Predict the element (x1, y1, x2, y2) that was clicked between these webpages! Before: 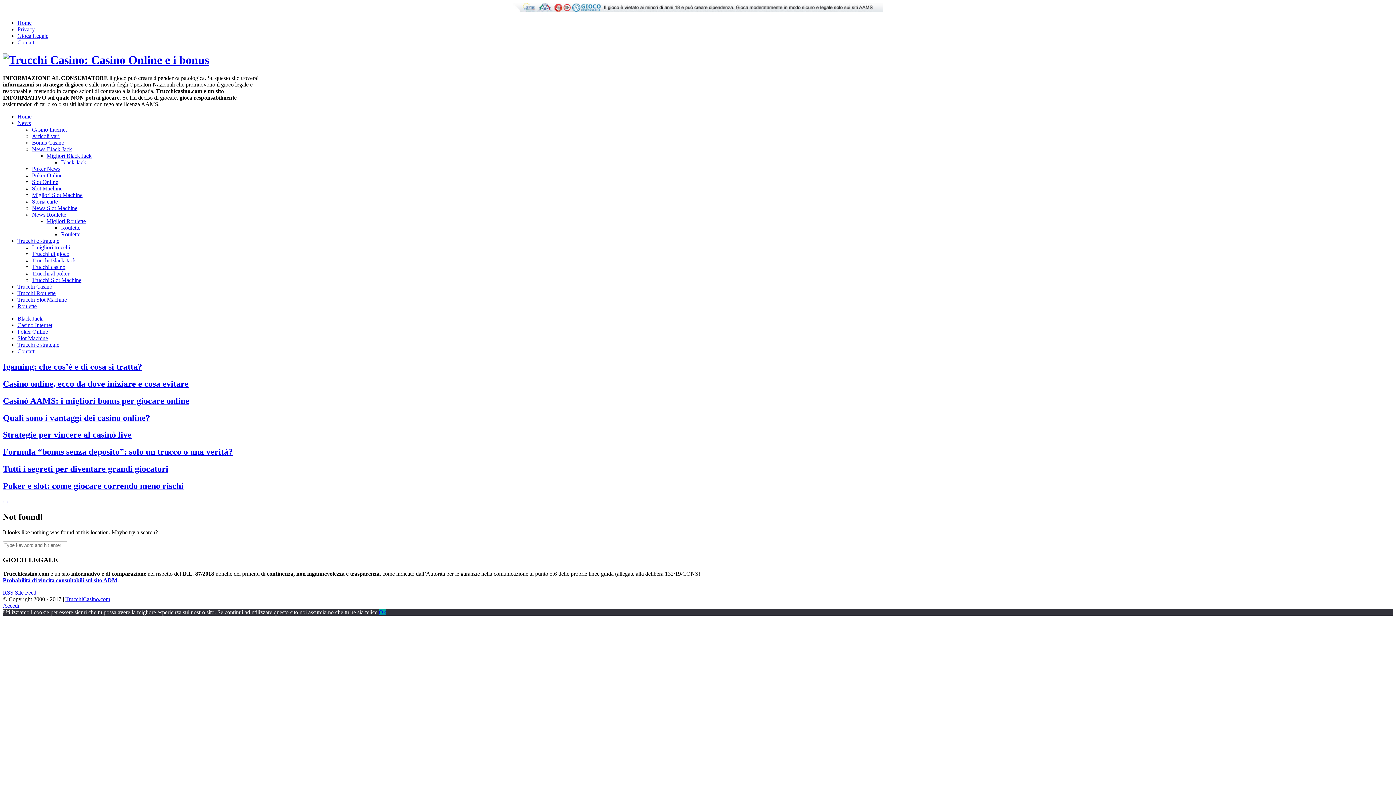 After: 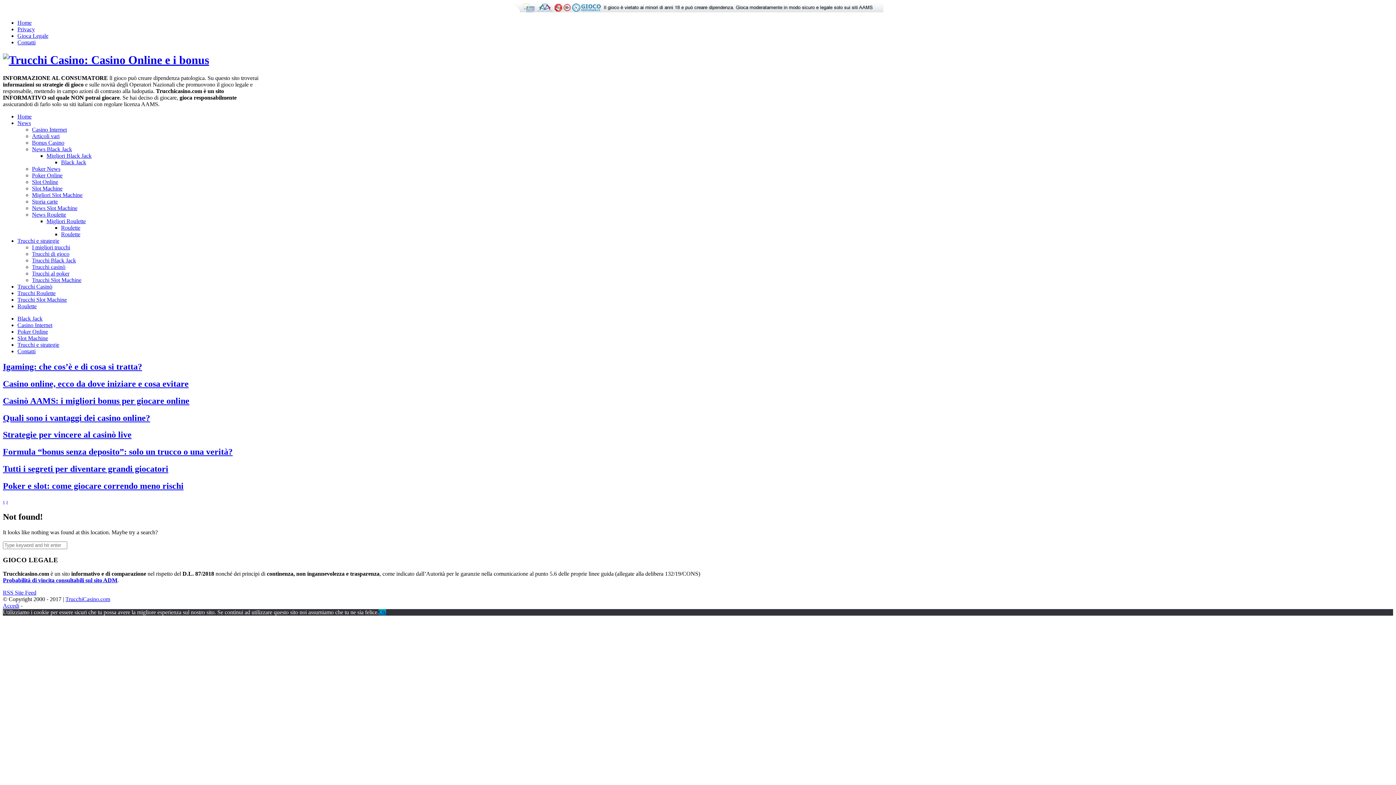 Action: bbox: (6, 498, 8, 504) label: ›